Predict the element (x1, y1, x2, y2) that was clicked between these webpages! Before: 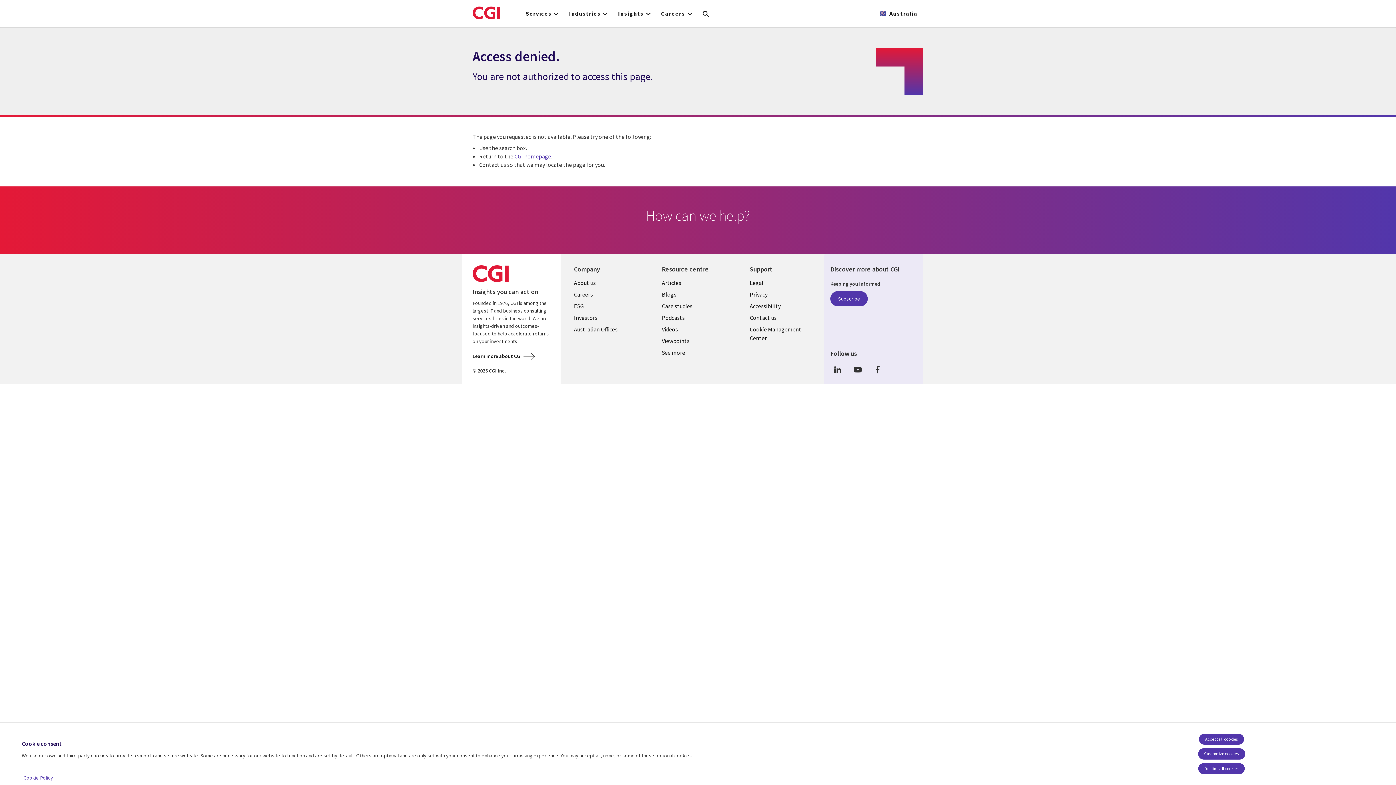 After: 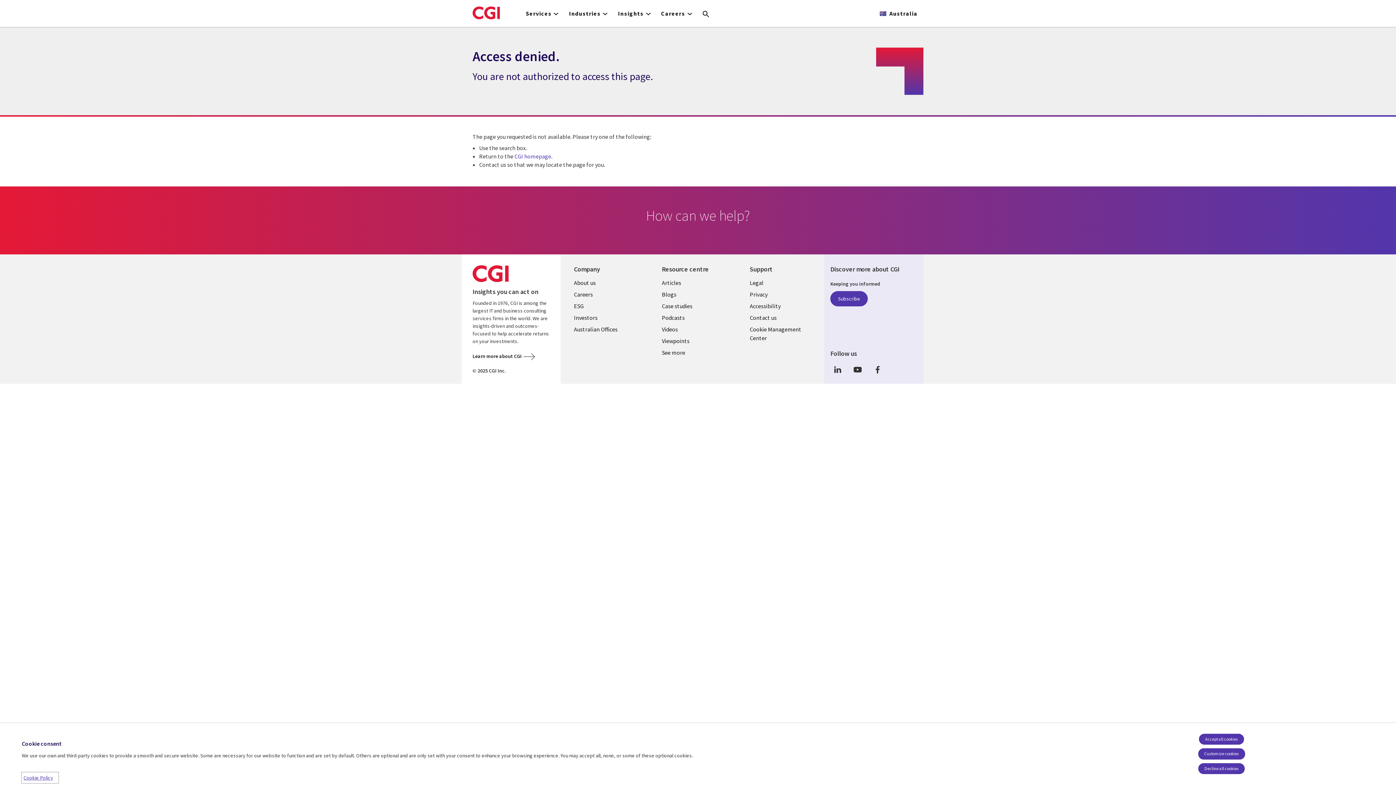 Action: bbox: (21, 772, 58, 783) label: Cookie Policy